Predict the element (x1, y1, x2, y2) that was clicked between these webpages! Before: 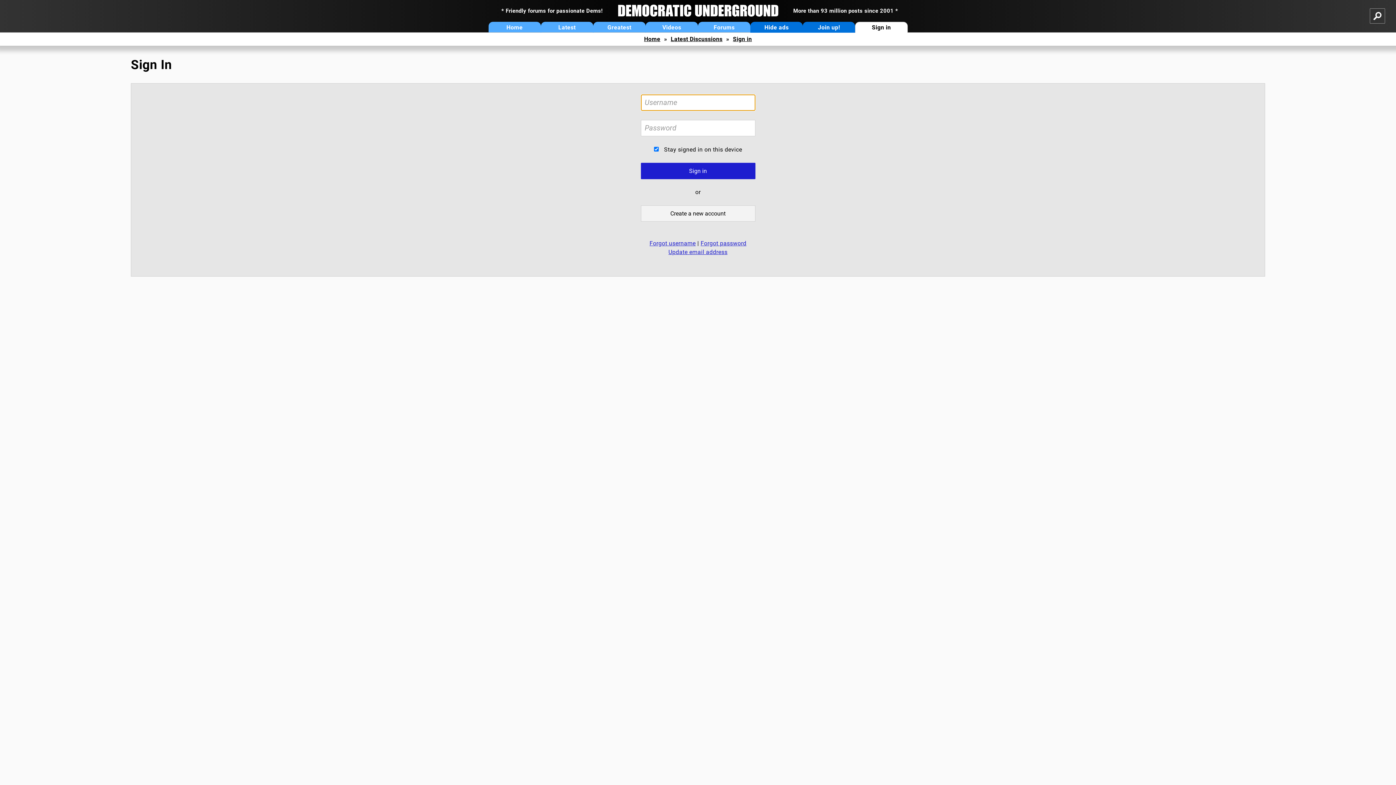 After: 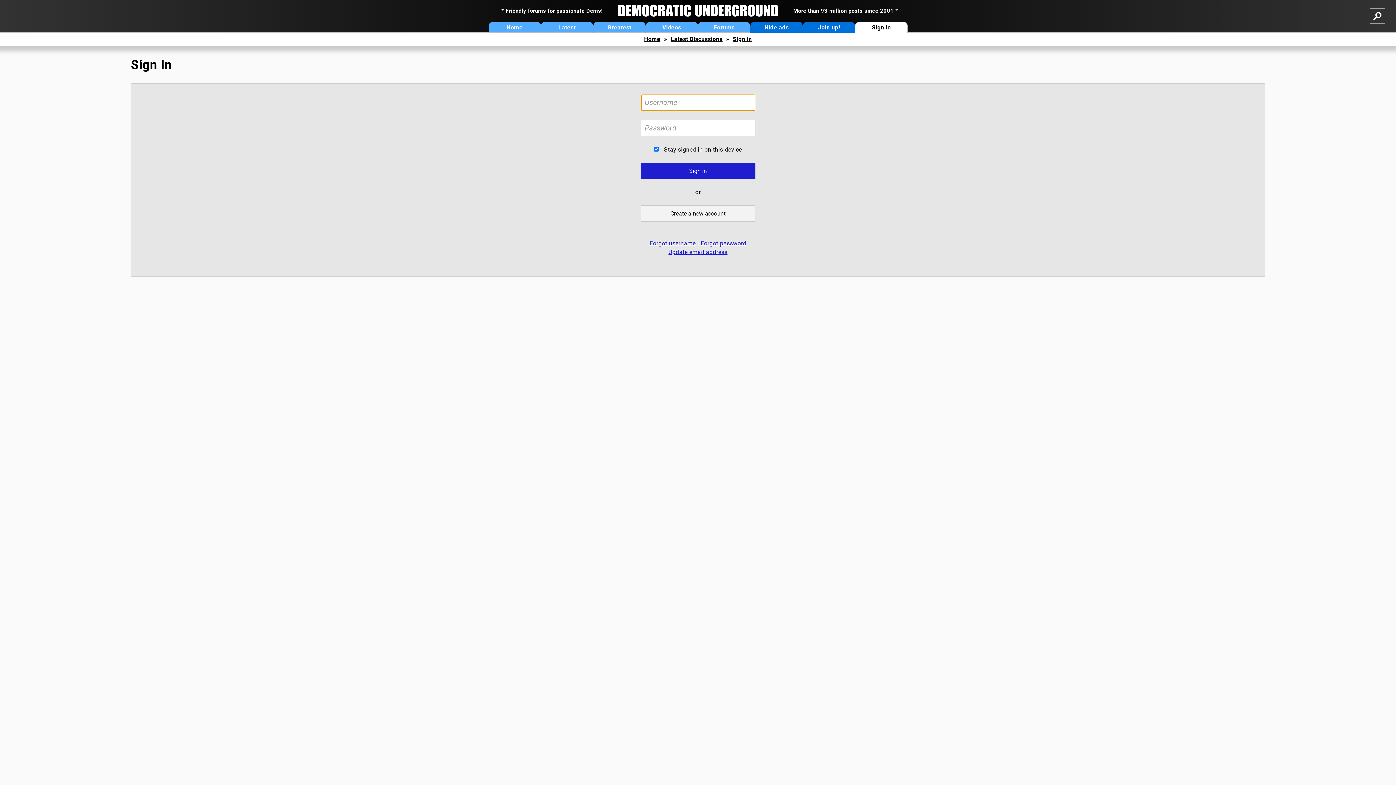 Action: bbox: (733, 35, 752, 42) label: Sign in